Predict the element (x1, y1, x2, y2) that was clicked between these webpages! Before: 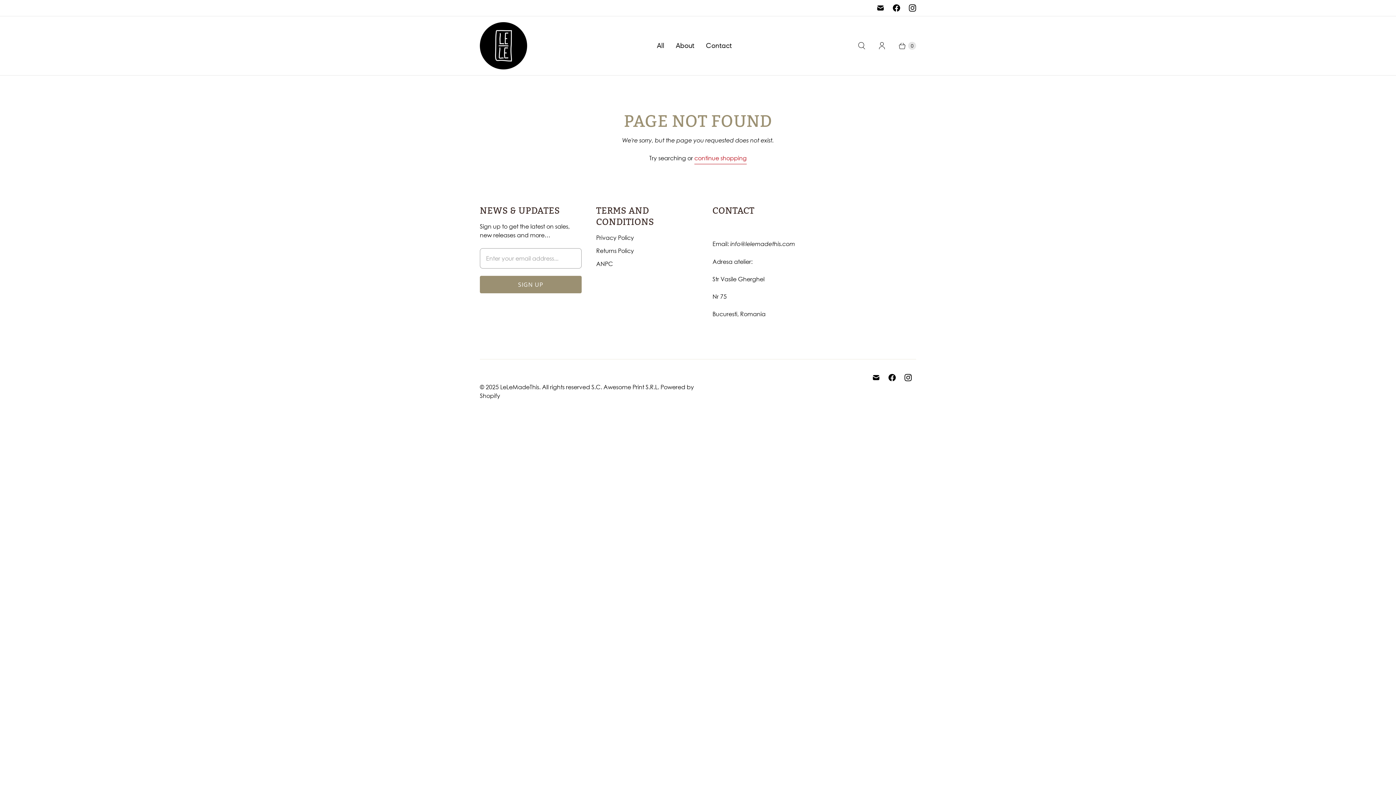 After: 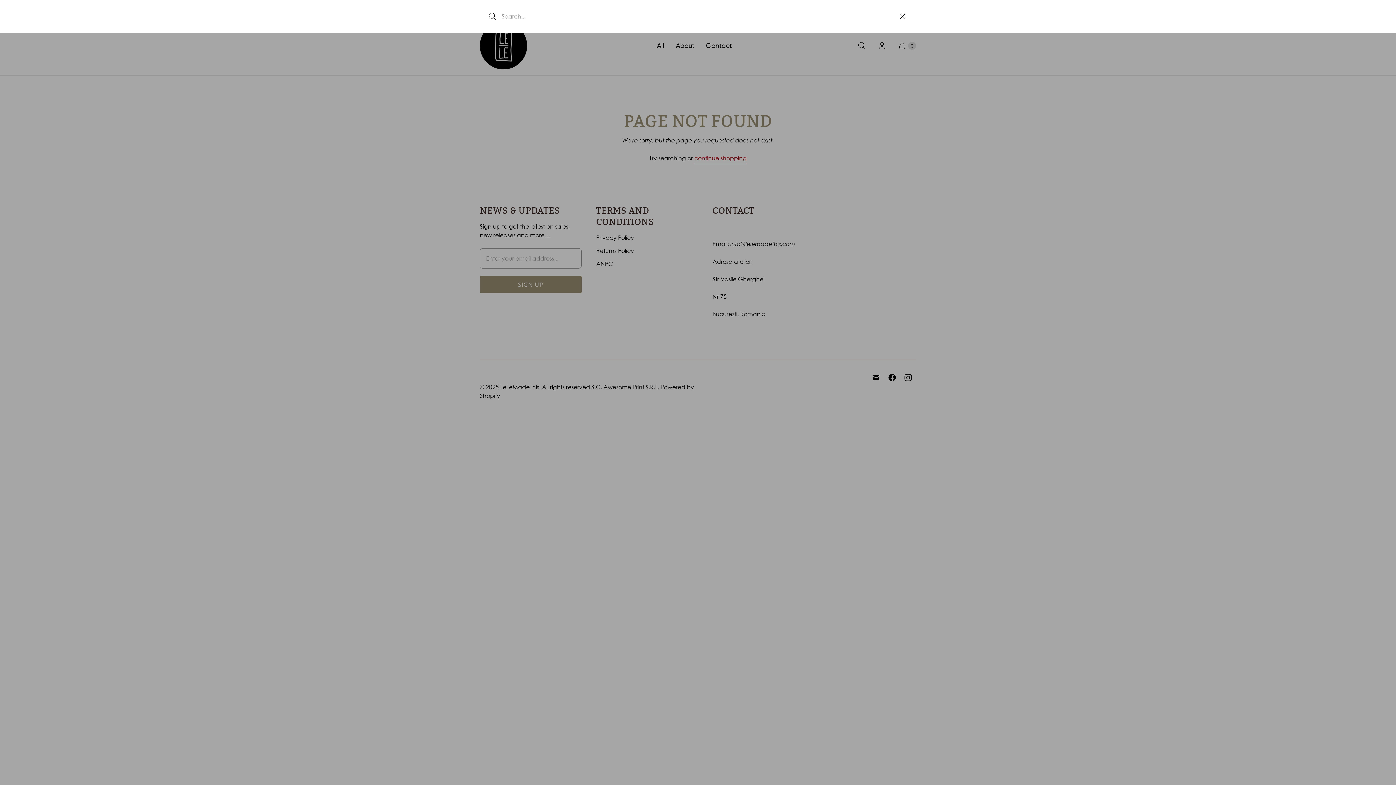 Action: bbox: (851, 37, 872, 54) label: Search